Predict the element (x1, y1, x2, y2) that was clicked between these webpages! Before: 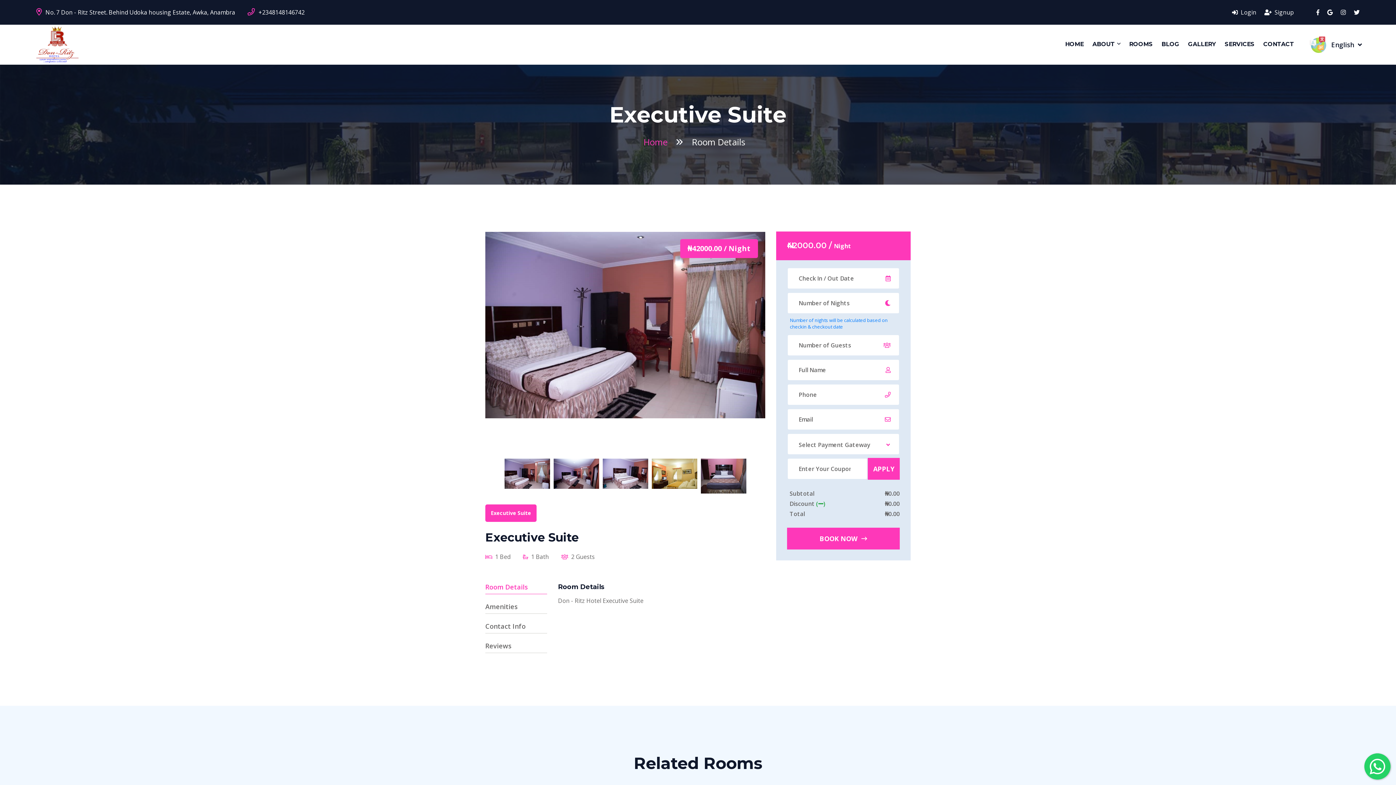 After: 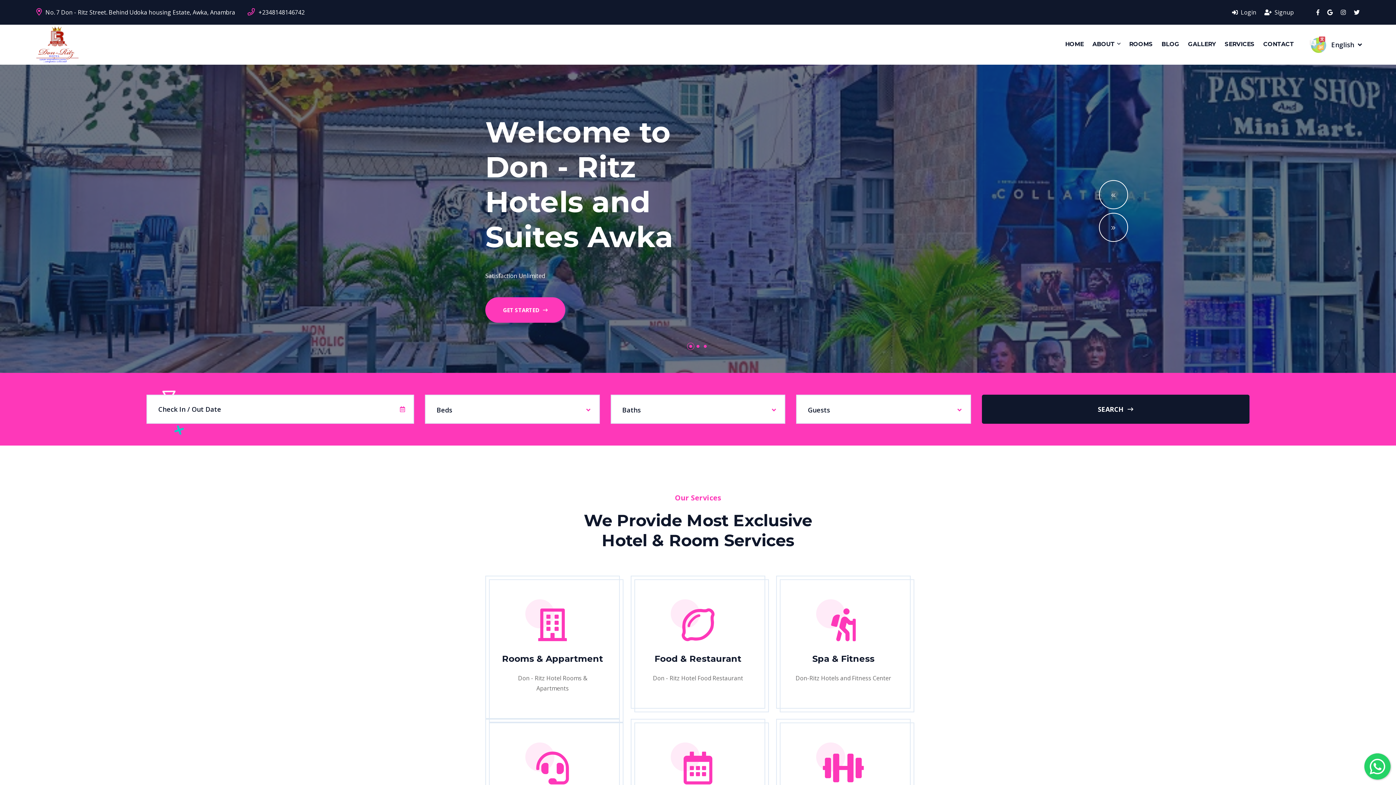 Action: bbox: (643, 136, 667, 148) label: Home